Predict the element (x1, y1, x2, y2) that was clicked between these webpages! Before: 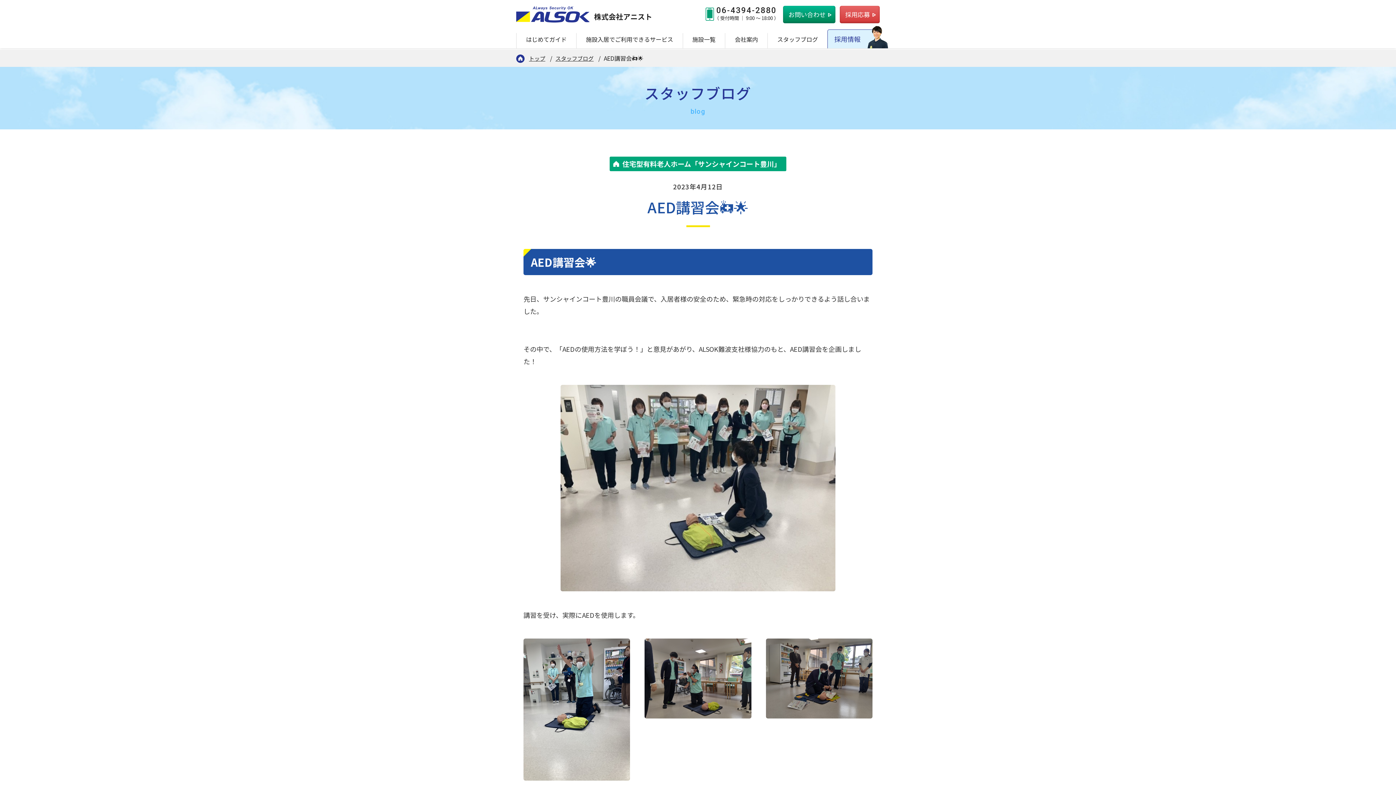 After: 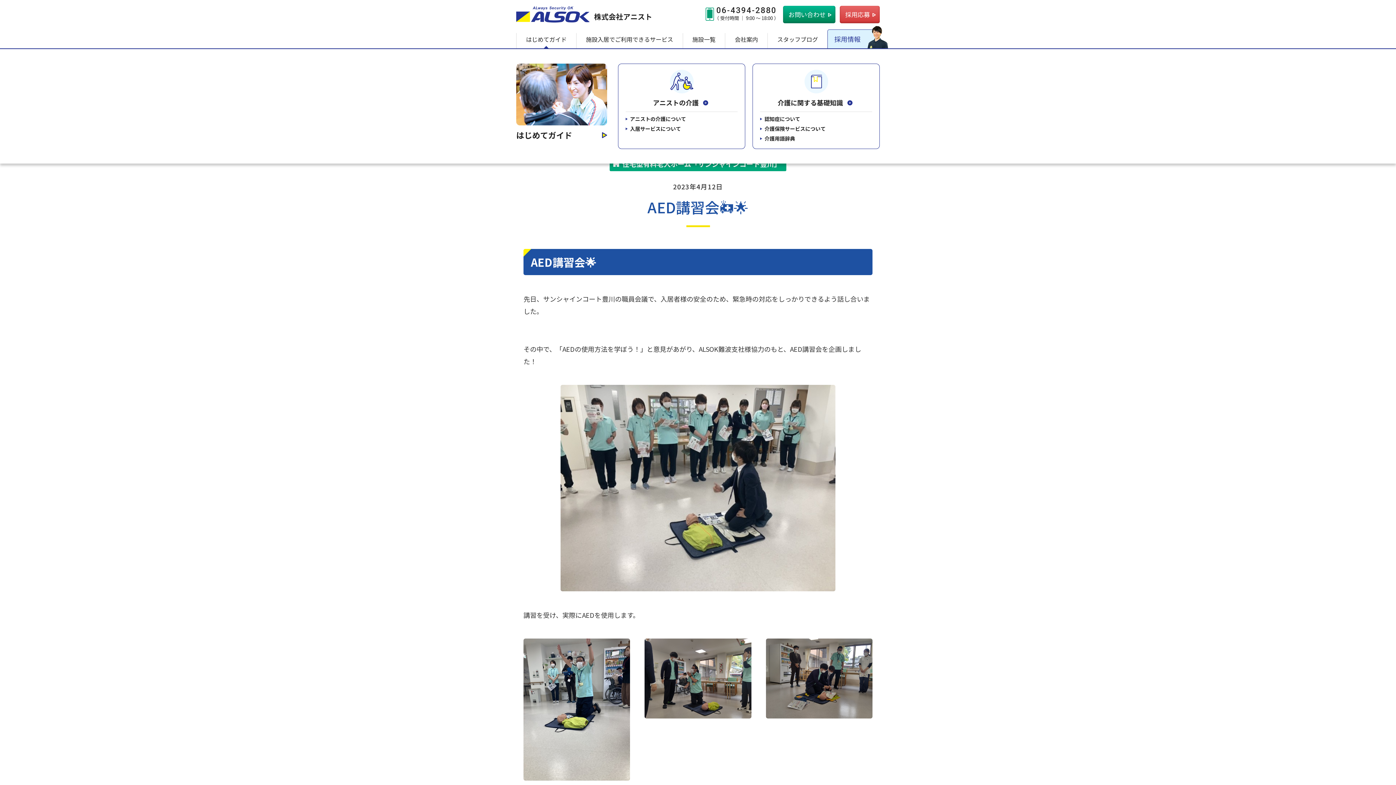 Action: bbox: (516, 33, 576, 48) label: はじめてガイド